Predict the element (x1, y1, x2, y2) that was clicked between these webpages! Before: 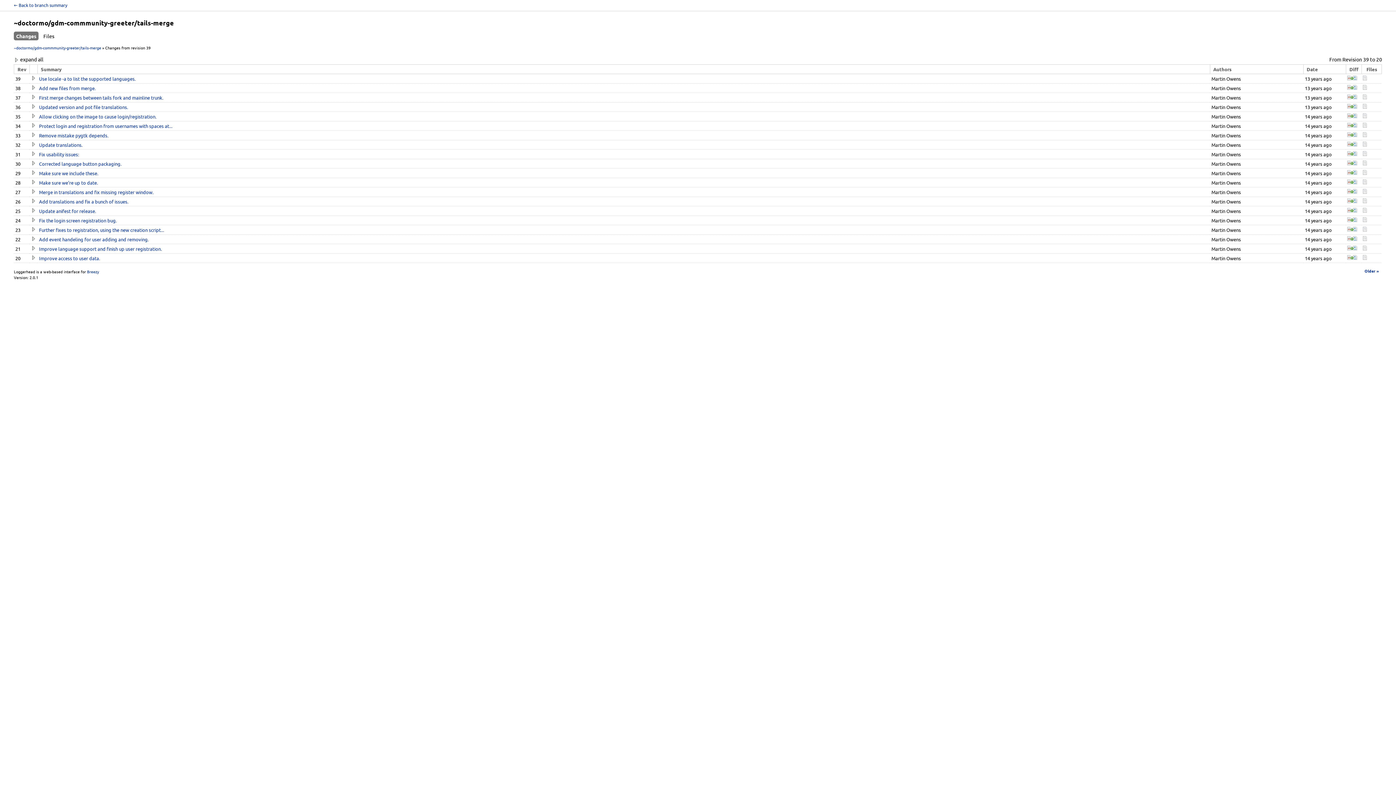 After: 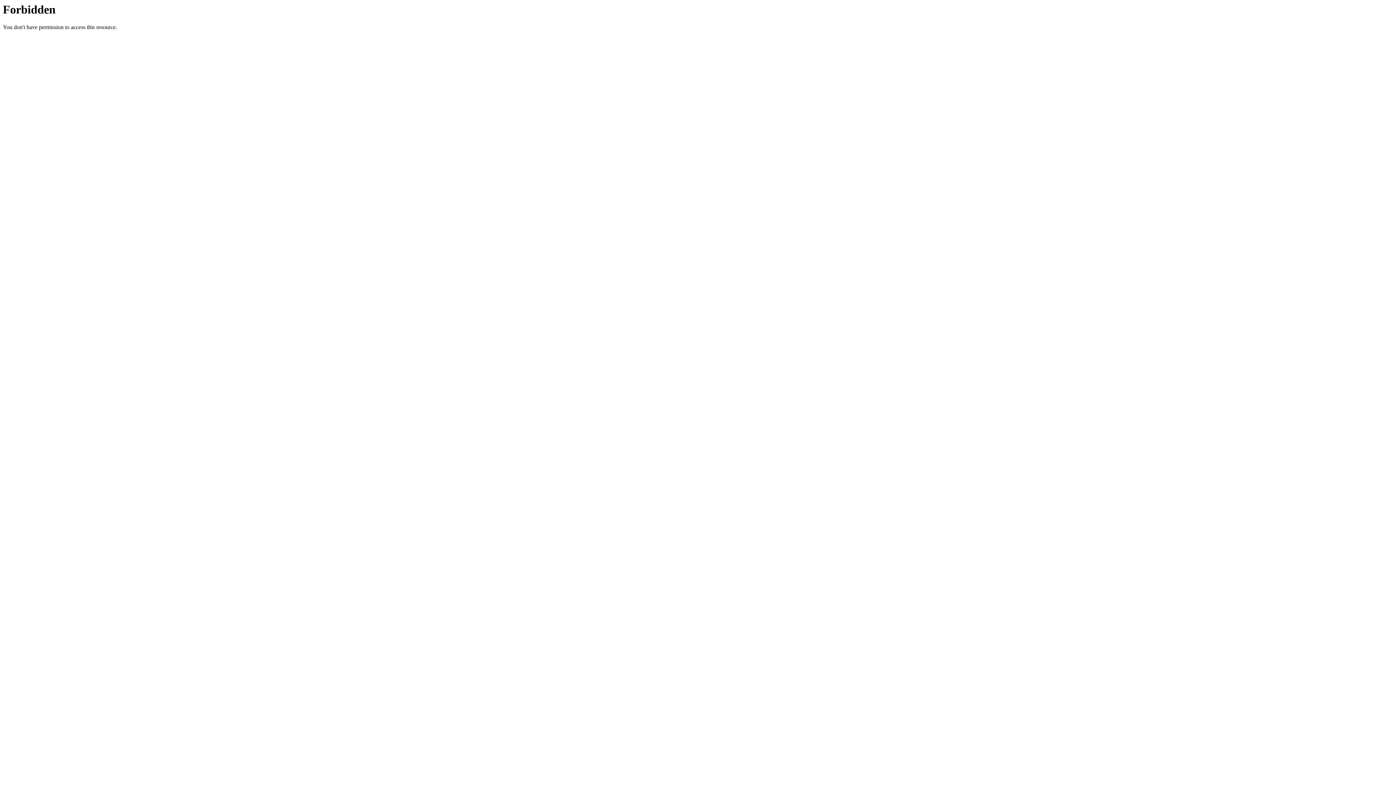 Action: bbox: (13, 2, 67, 8) label: ← Back to branch summary